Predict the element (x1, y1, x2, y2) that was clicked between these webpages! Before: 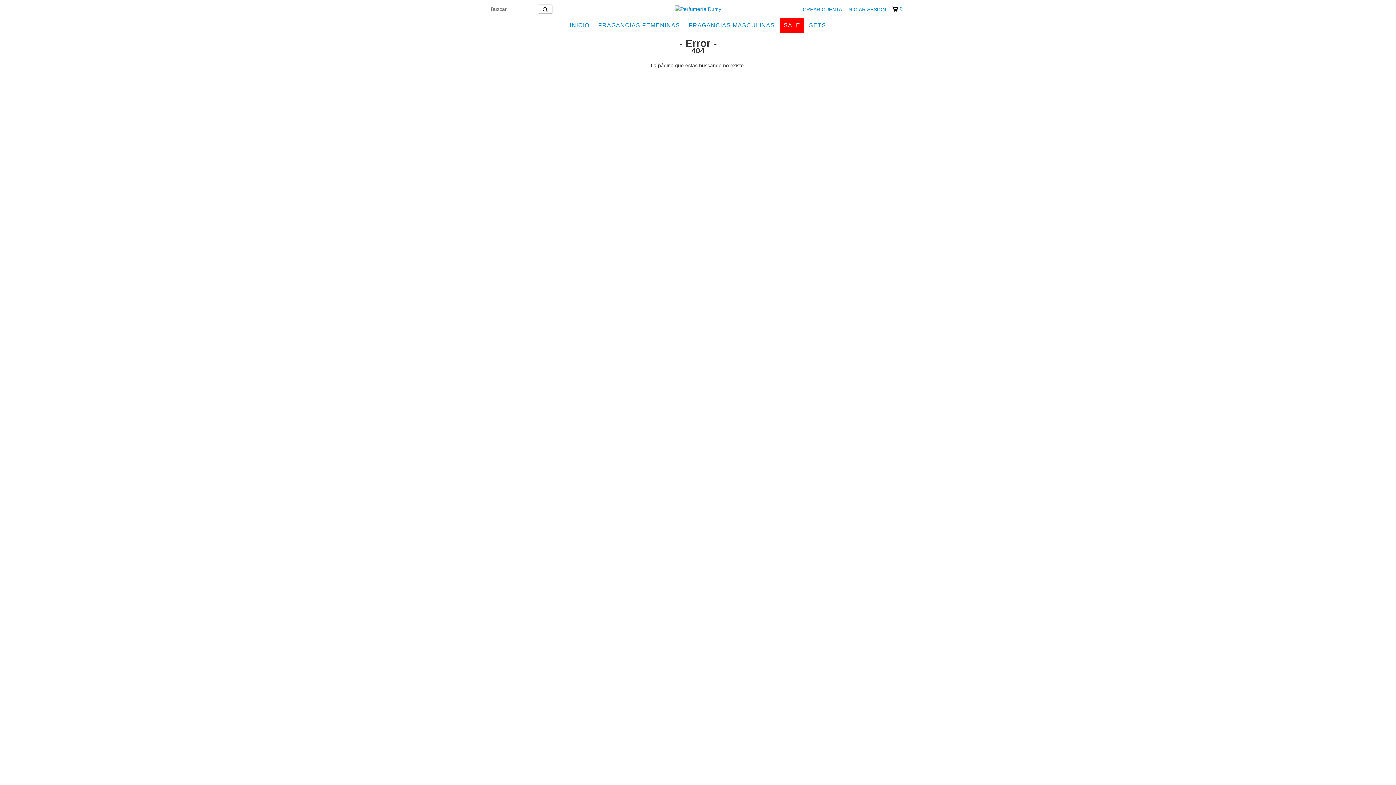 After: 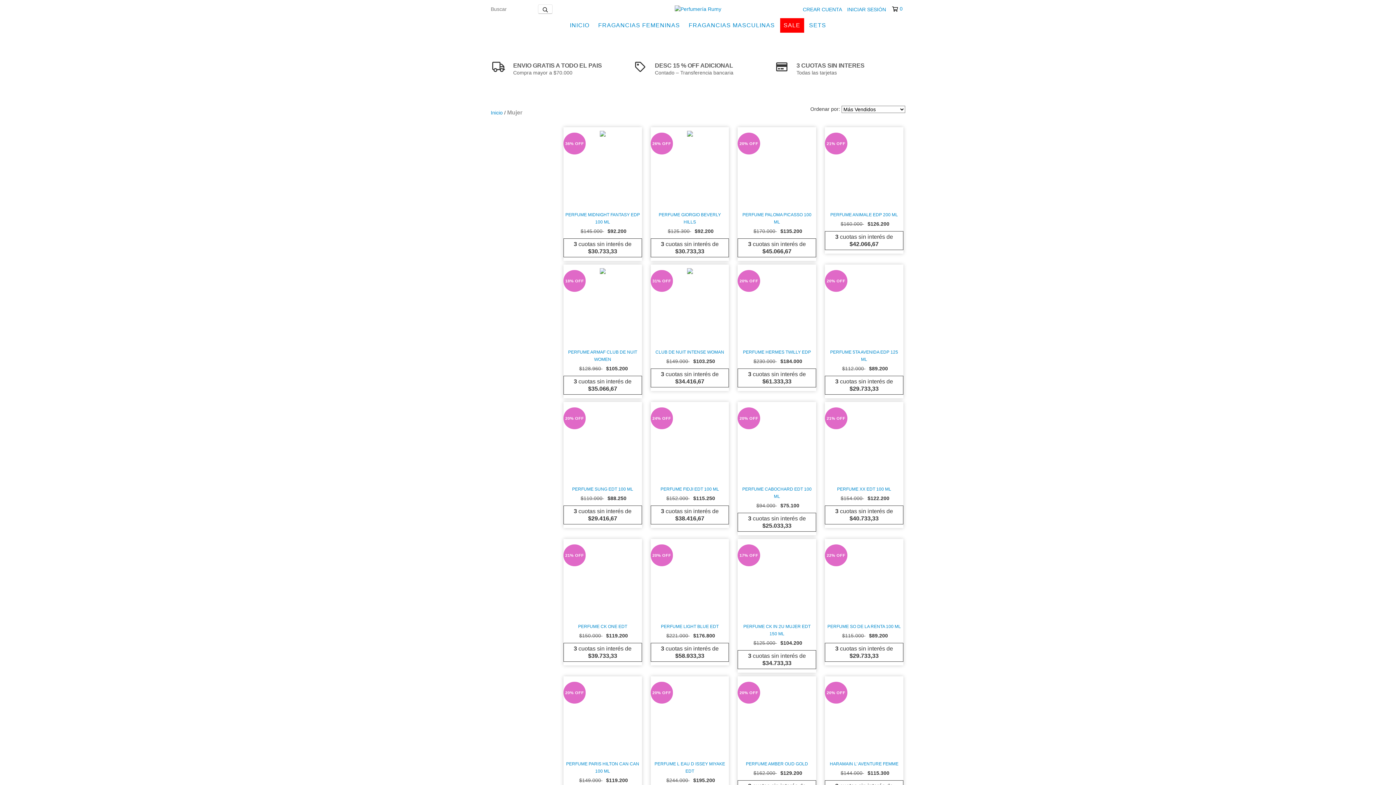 Action: label: FRAGANCIAS FEMENINAS bbox: (594, 18, 683, 32)